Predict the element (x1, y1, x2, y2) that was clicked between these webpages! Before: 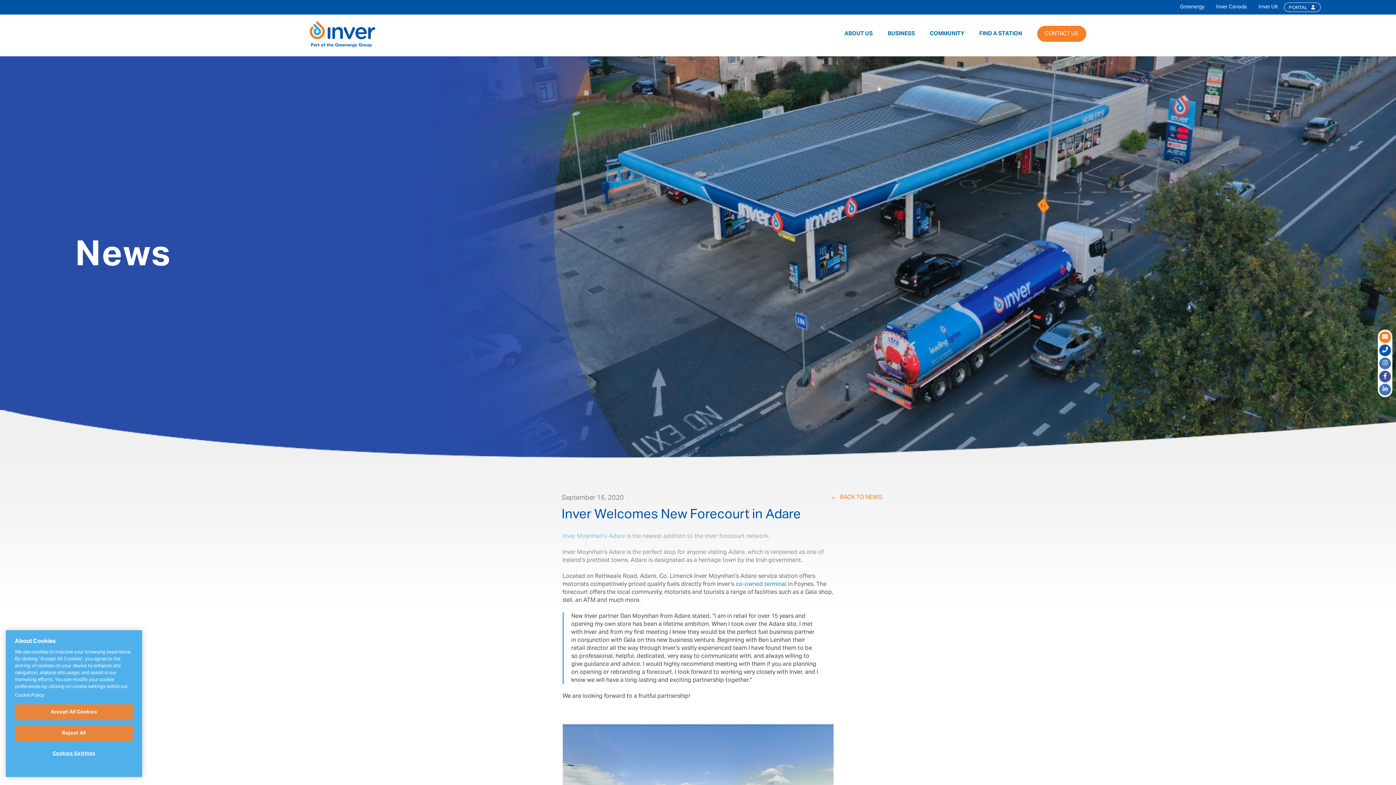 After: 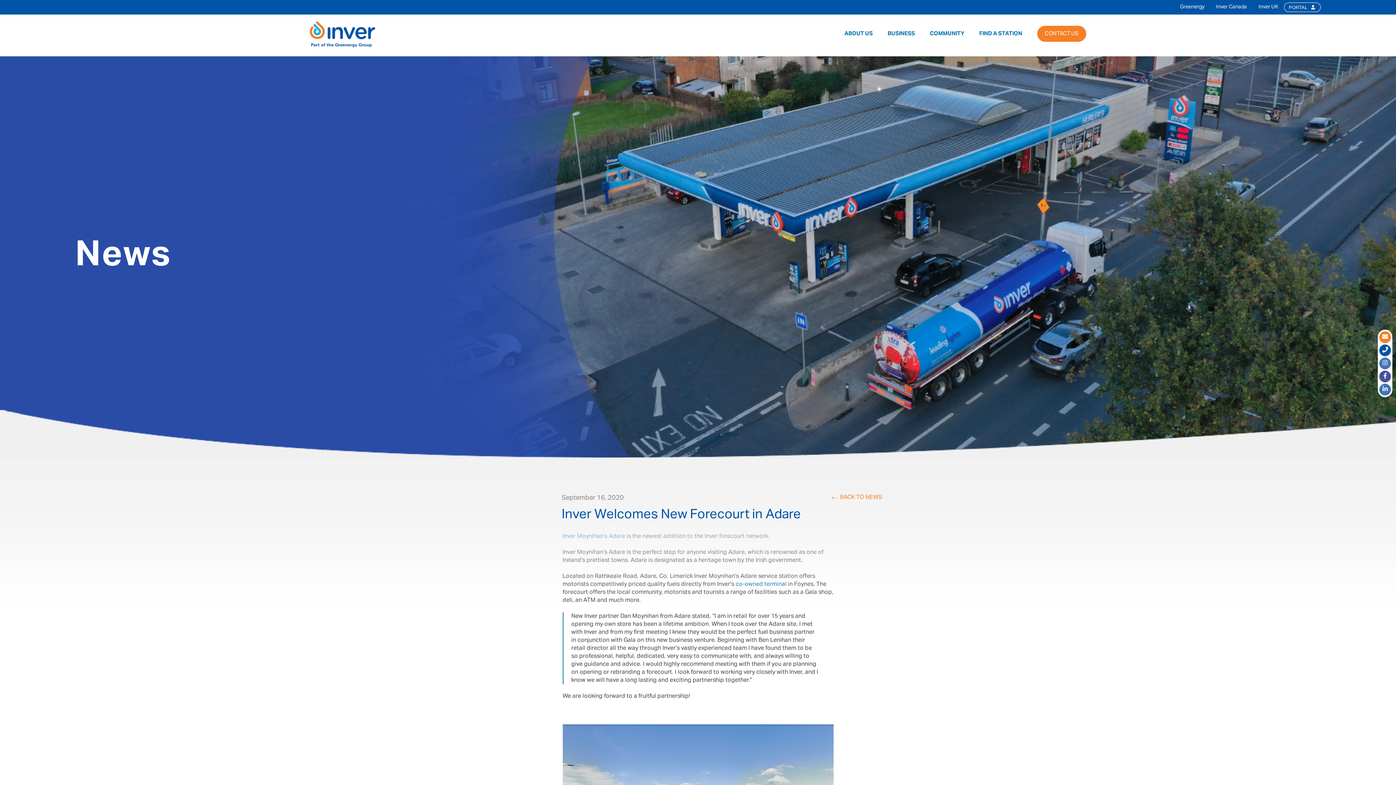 Action: bbox: (14, 725, 133, 741) label: Reject All